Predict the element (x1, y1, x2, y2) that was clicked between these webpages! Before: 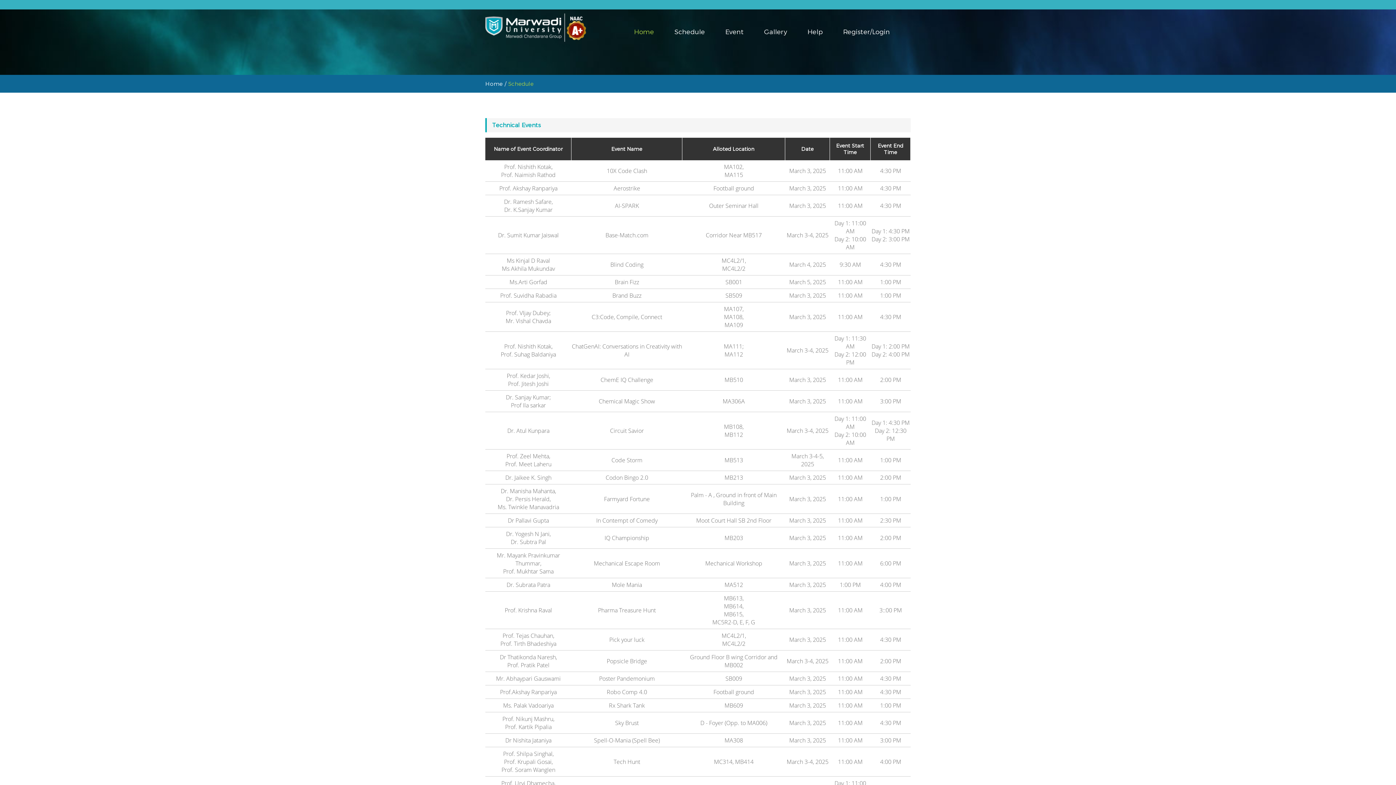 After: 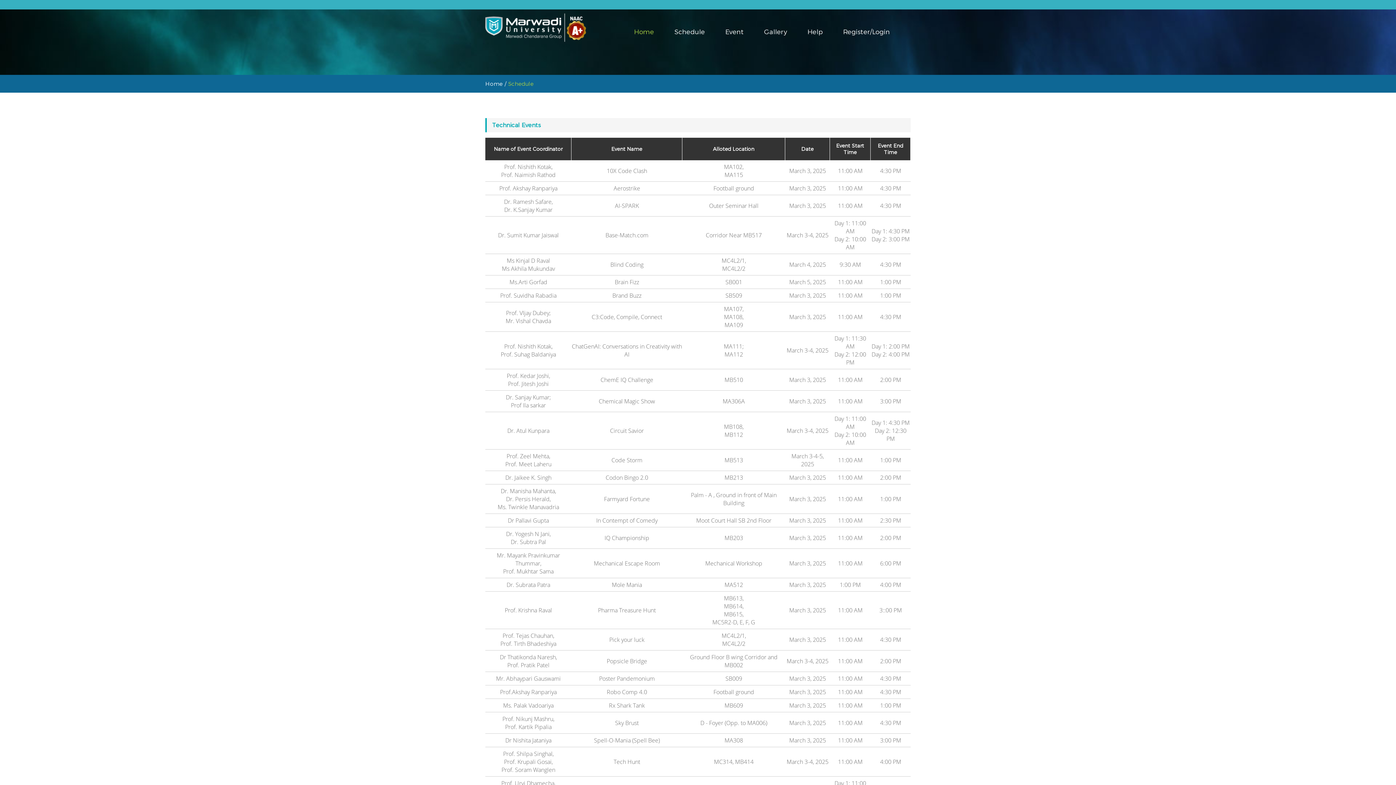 Action: label: Schedule bbox: (674, 28, 705, 36)